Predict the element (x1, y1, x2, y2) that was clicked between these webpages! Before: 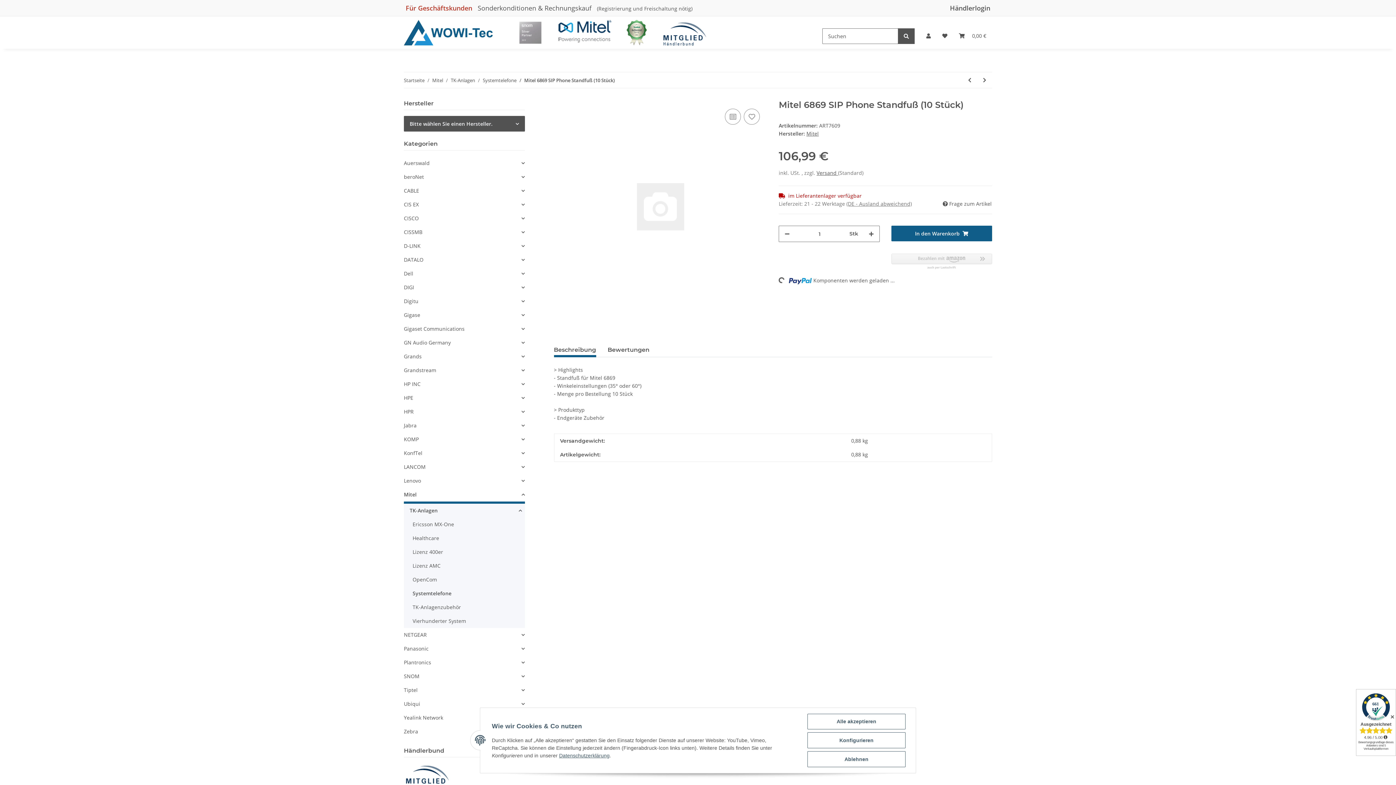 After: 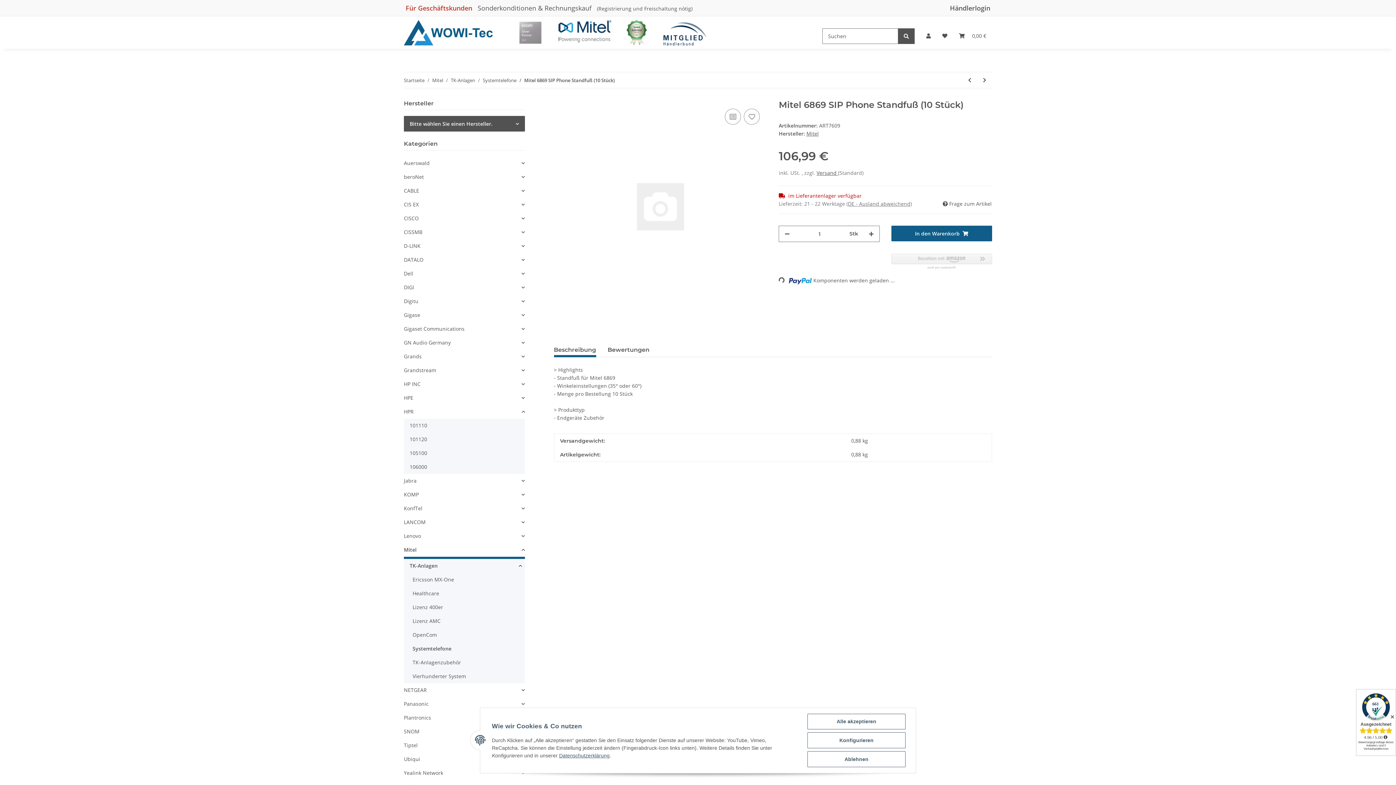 Action: label: HPR bbox: (404, 405, 524, 418)